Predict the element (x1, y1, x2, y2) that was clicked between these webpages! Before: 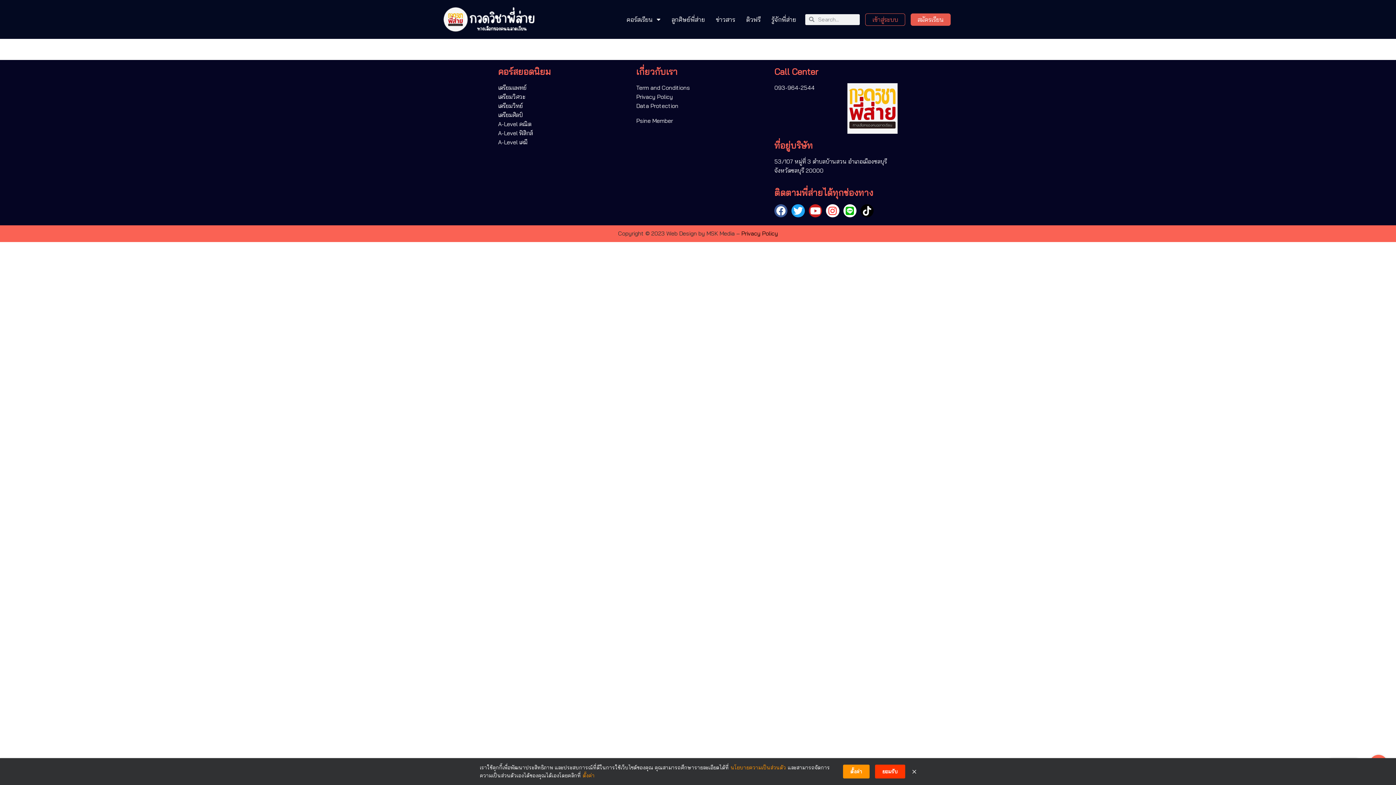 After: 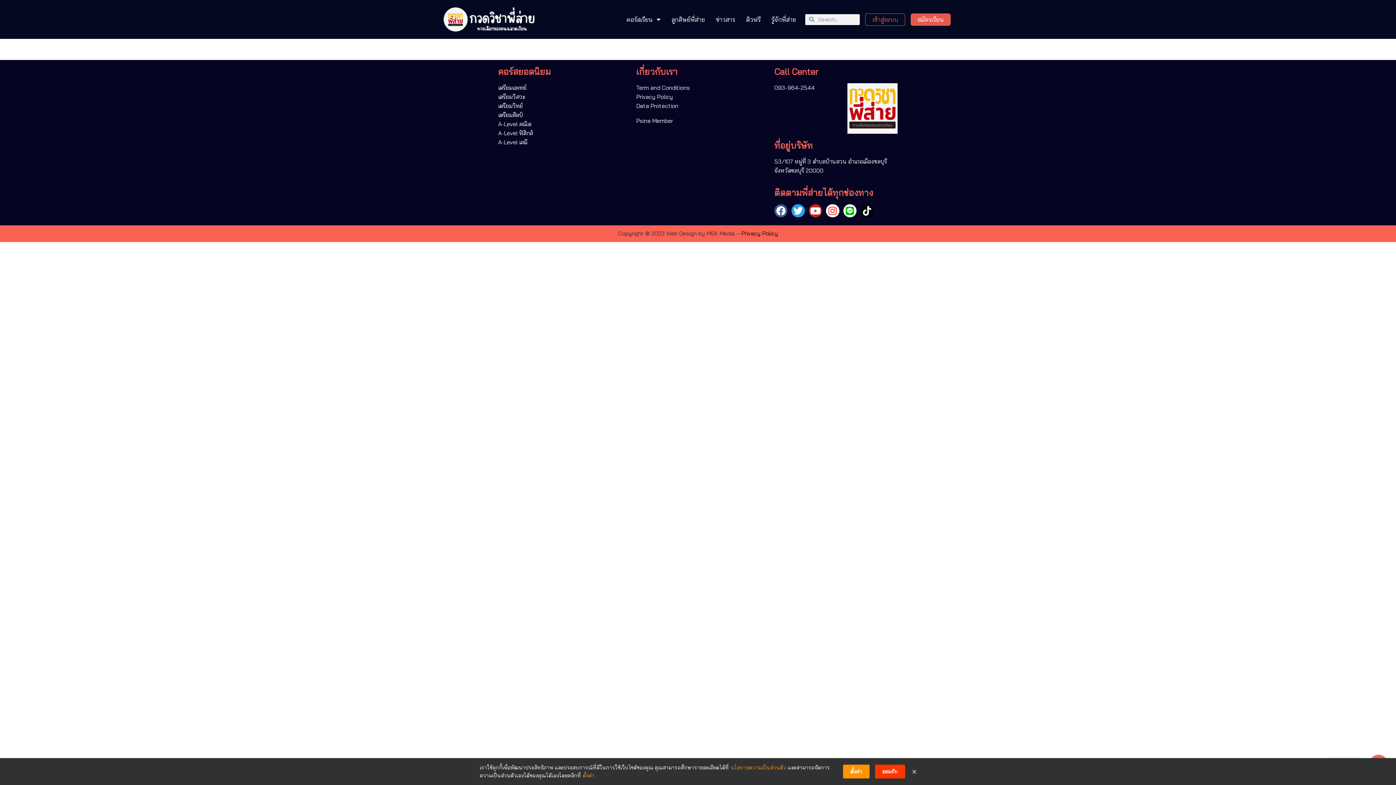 Action: label: Psine Member bbox: (636, 117, 673, 124)